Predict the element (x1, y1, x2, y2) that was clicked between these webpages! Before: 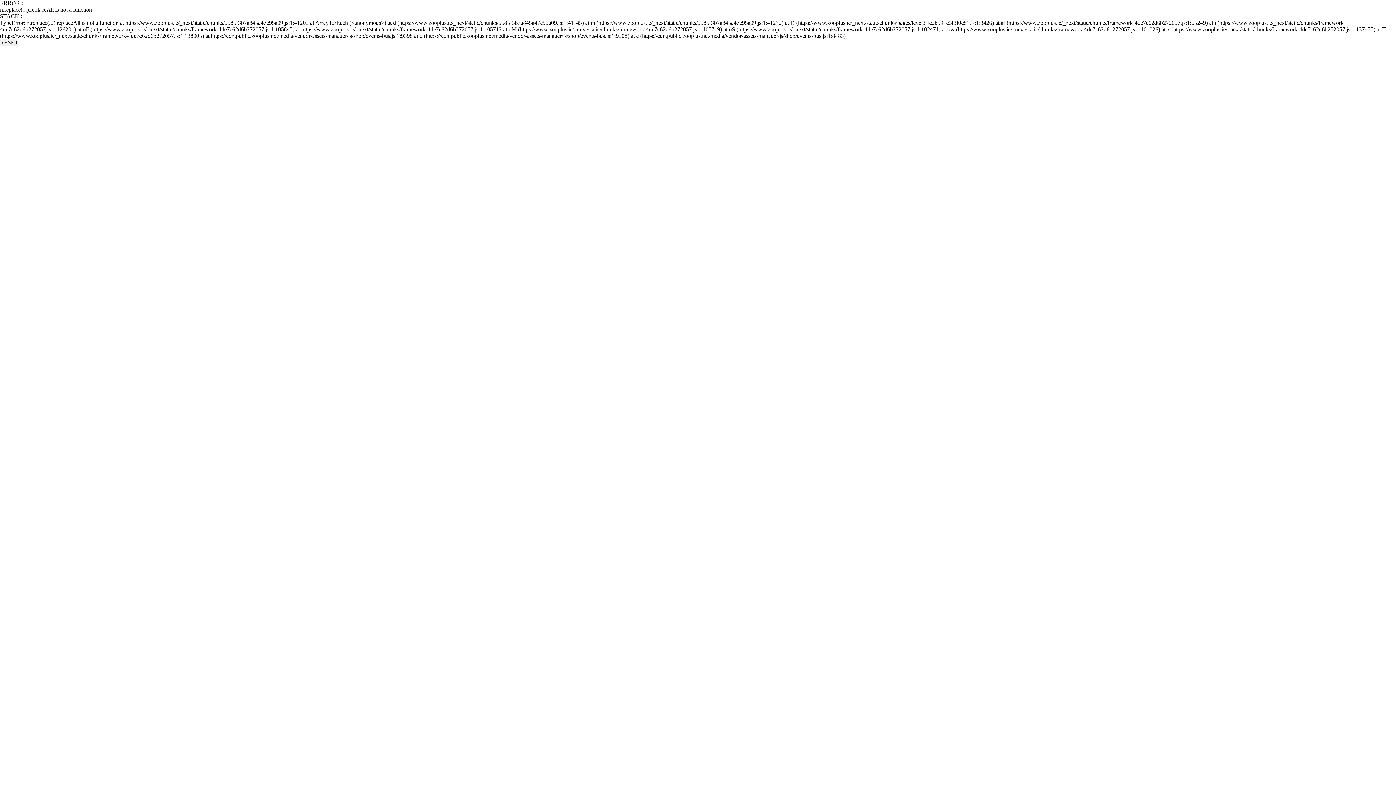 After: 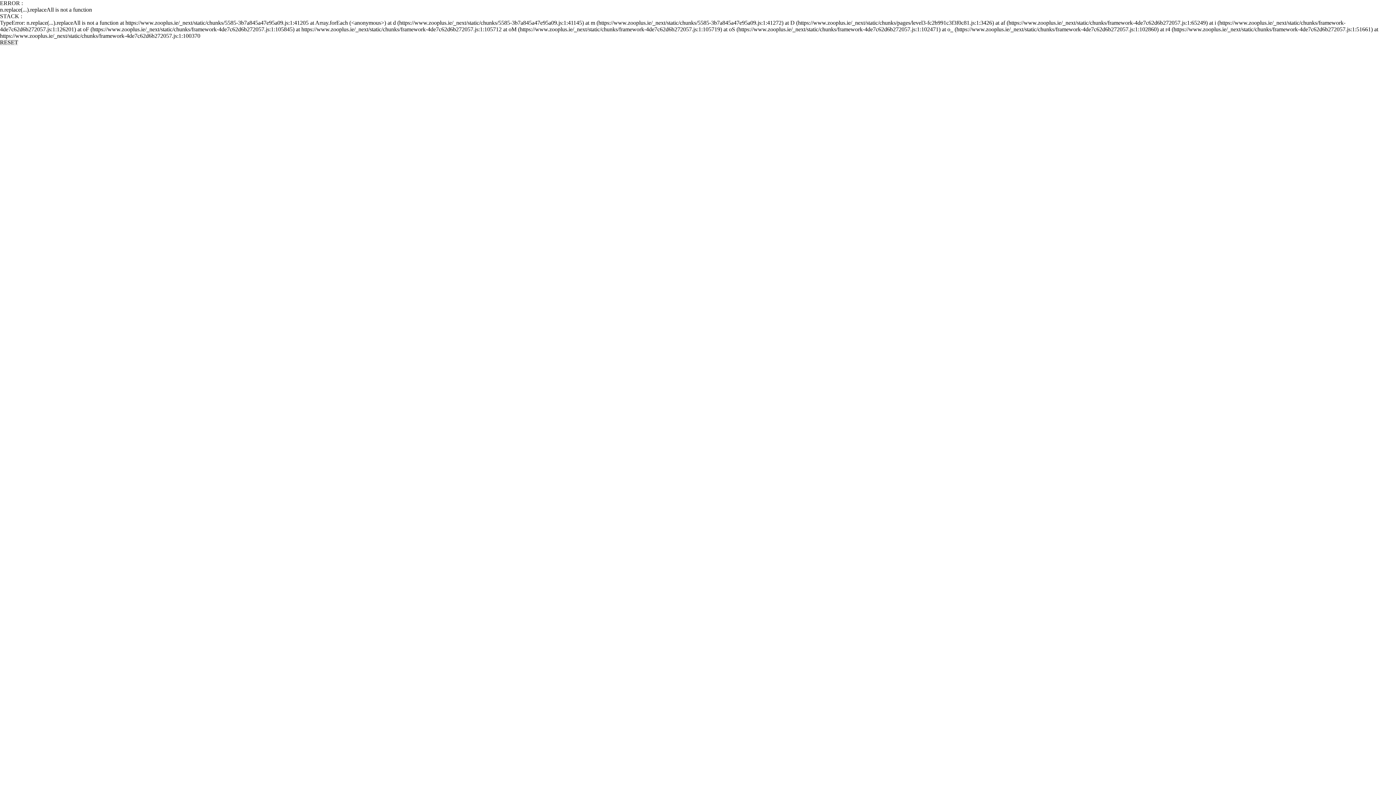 Action: bbox: (0, 39, 18, 45) label: RESET